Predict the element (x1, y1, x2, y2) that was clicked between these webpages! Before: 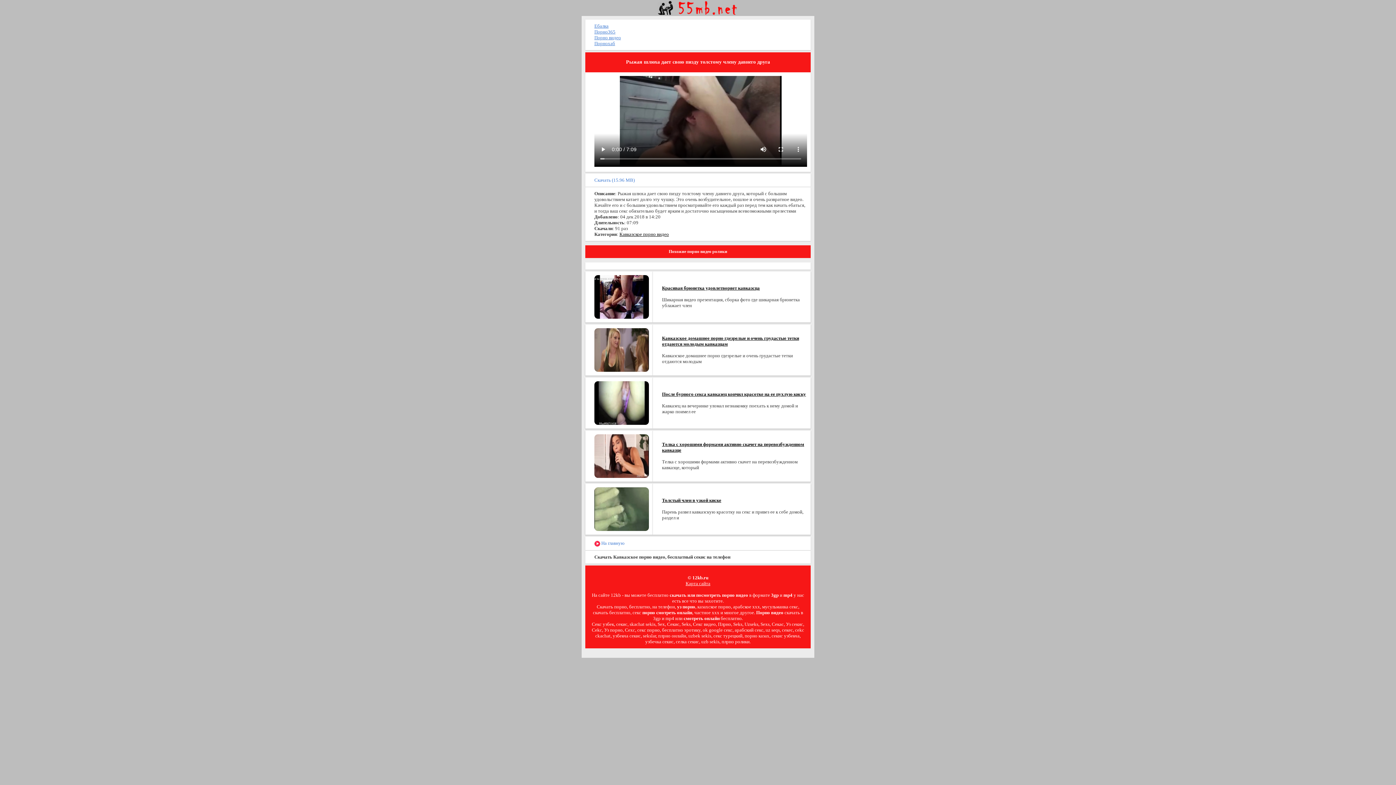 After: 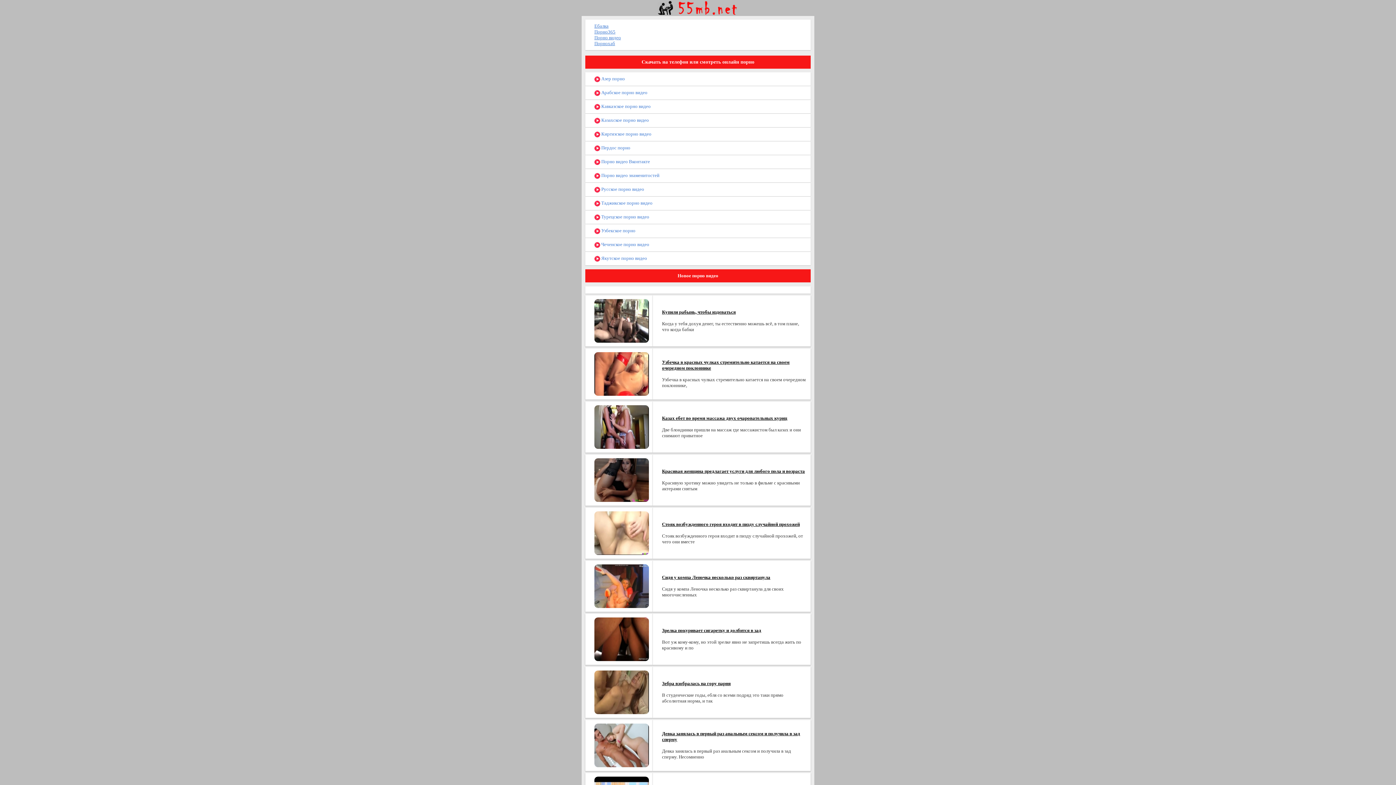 Action: bbox: (585, 537, 810, 550) label:  На главную